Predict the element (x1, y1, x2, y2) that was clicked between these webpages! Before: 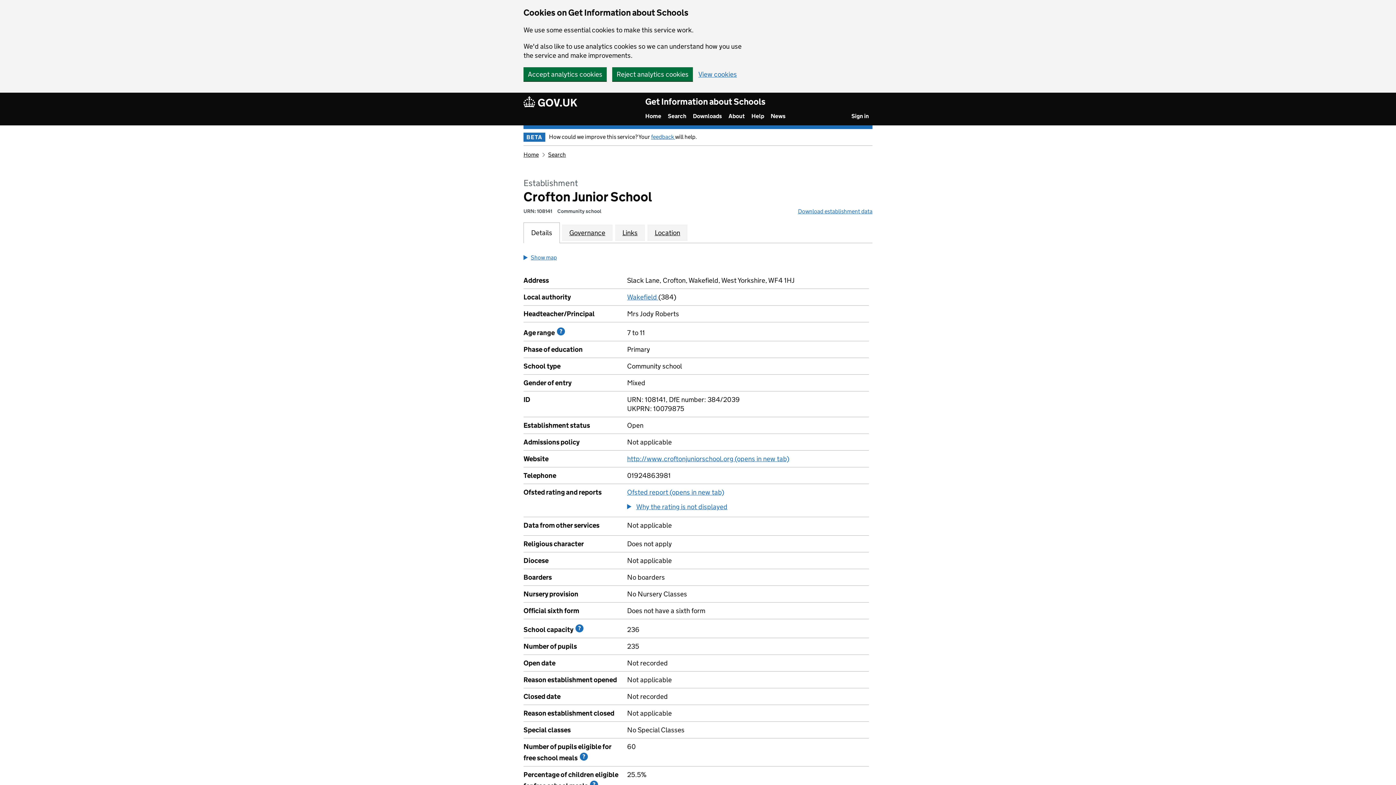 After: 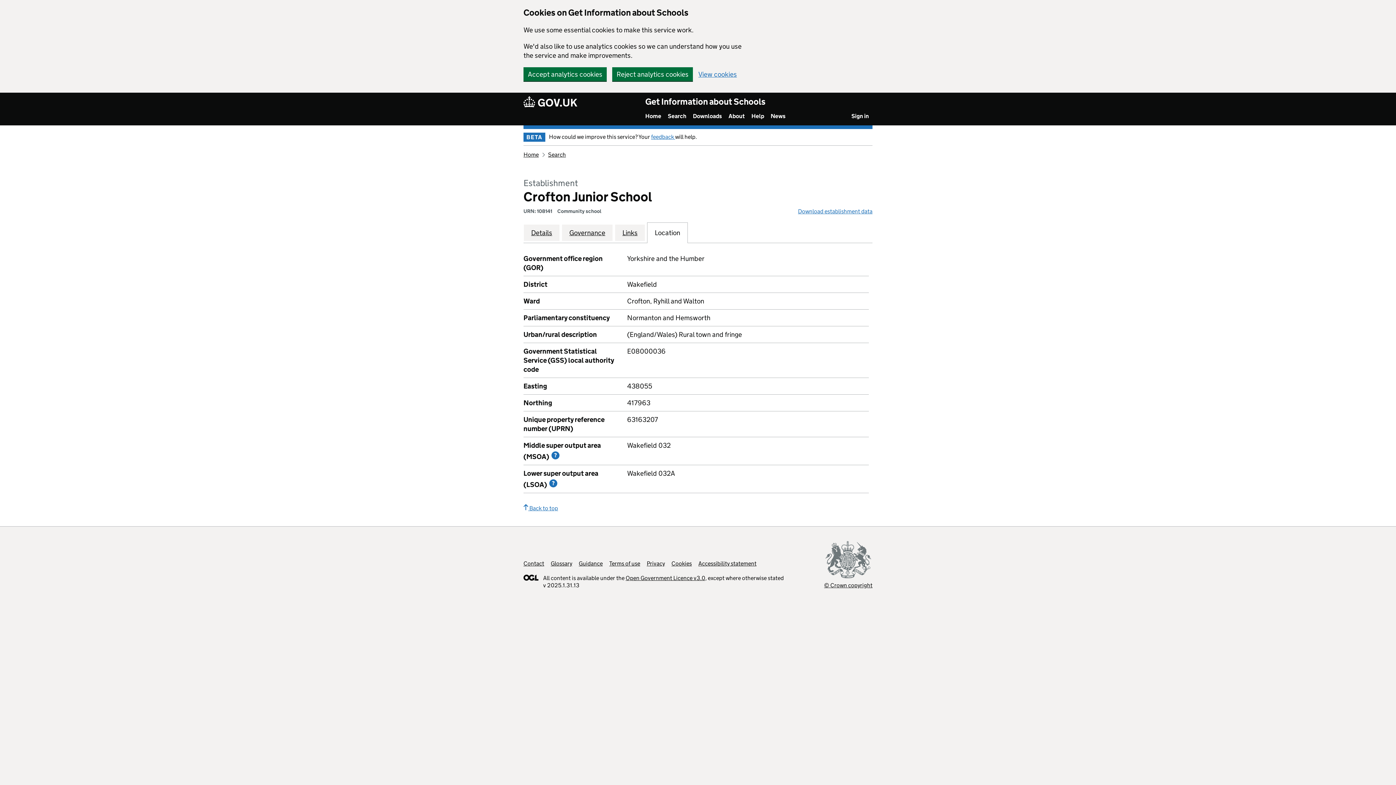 Action: bbox: (654, 228, 680, 237) label: Location